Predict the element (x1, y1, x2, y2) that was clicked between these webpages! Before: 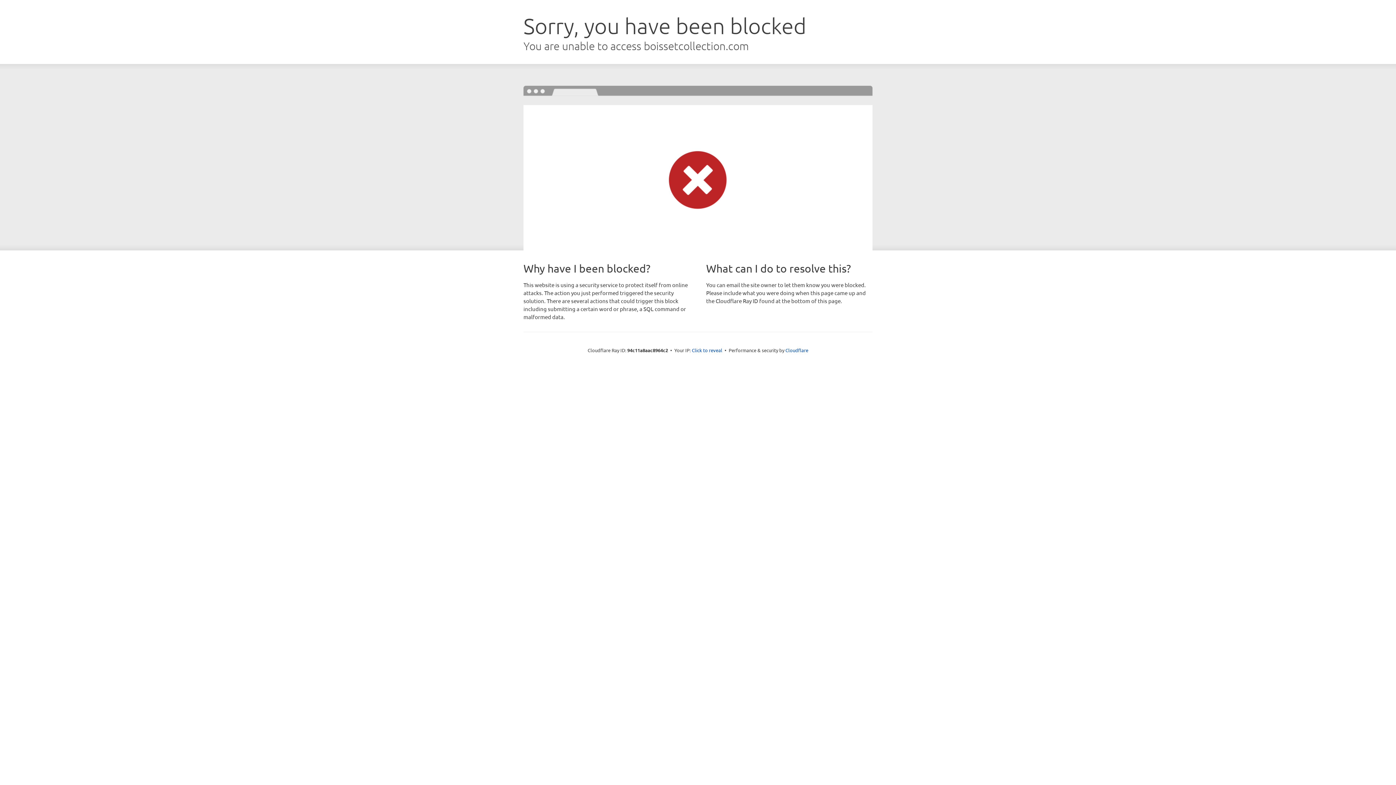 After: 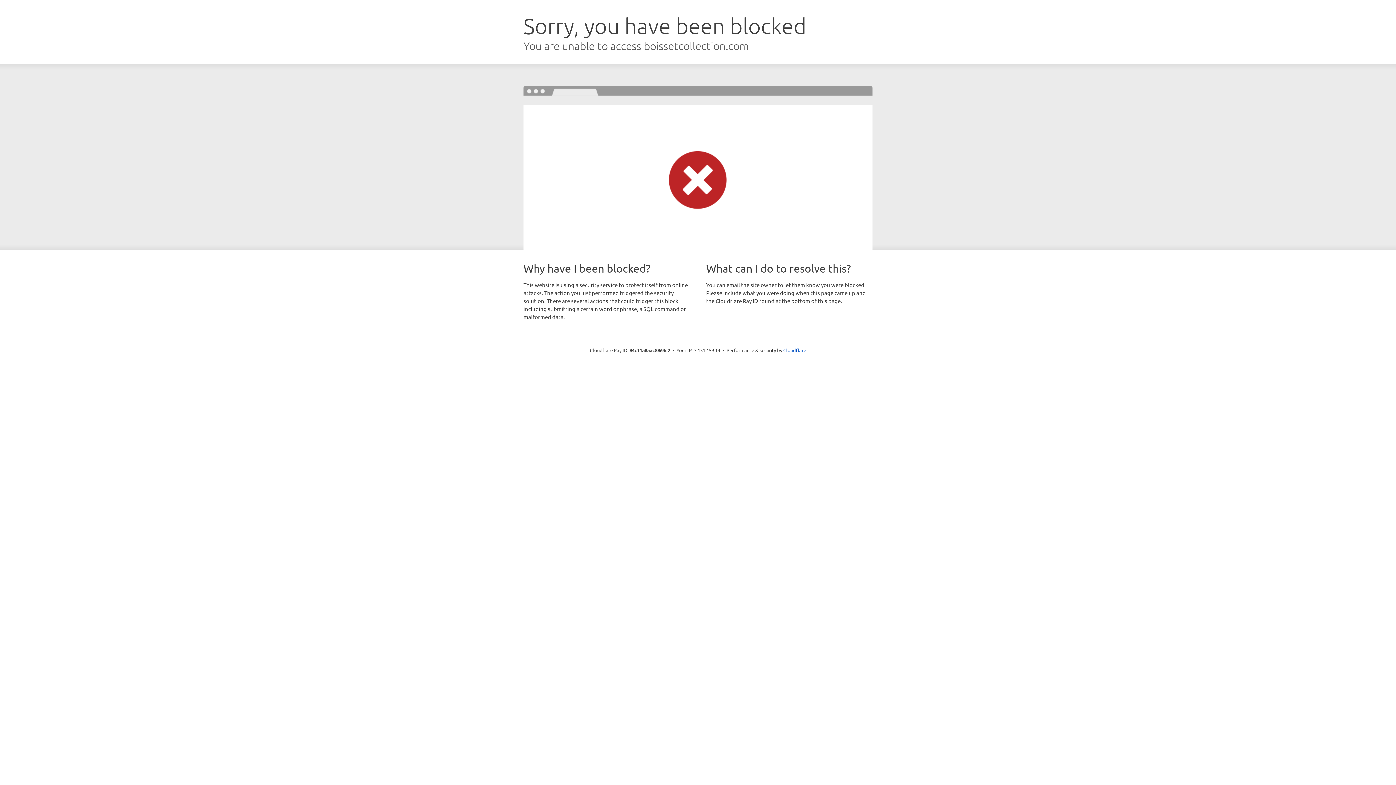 Action: label: Click to reveal bbox: (692, 346, 722, 353)